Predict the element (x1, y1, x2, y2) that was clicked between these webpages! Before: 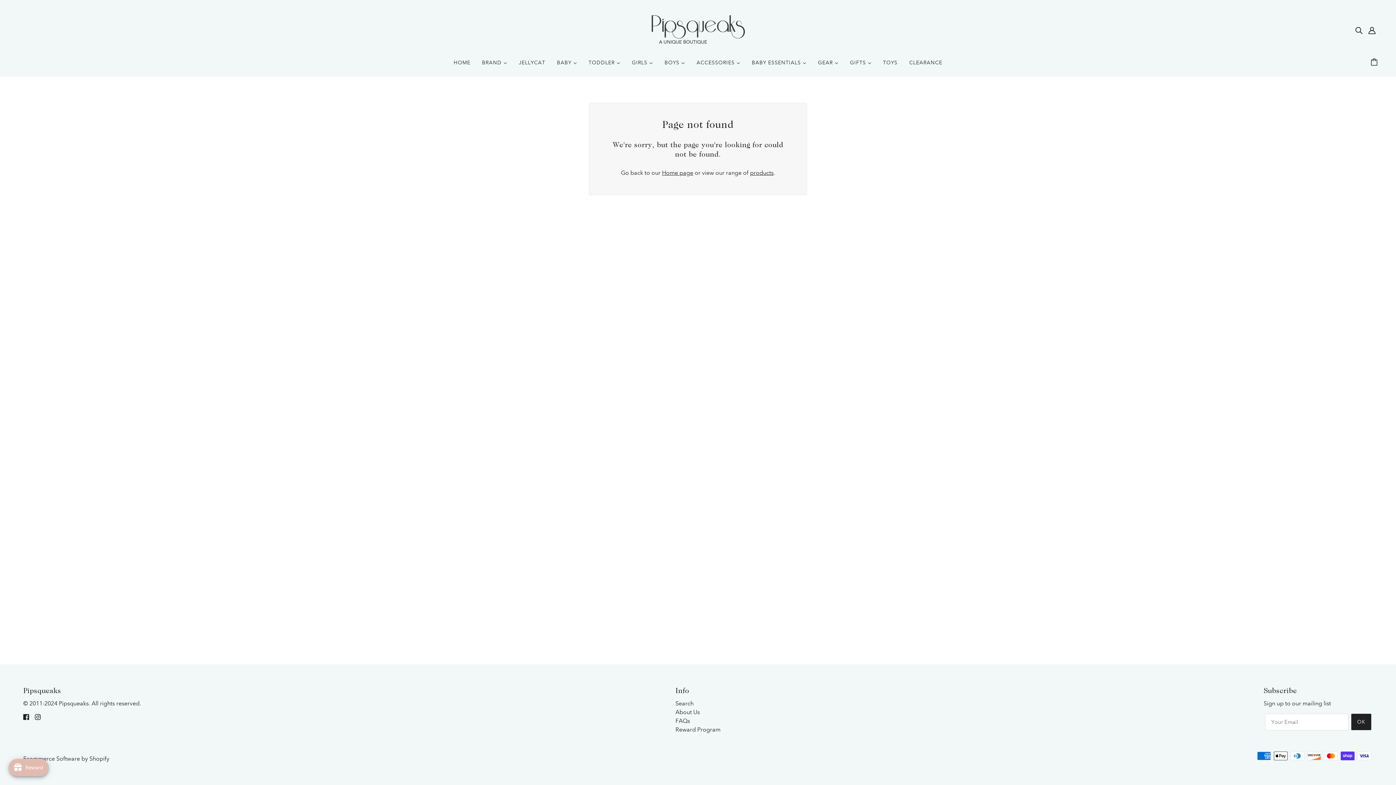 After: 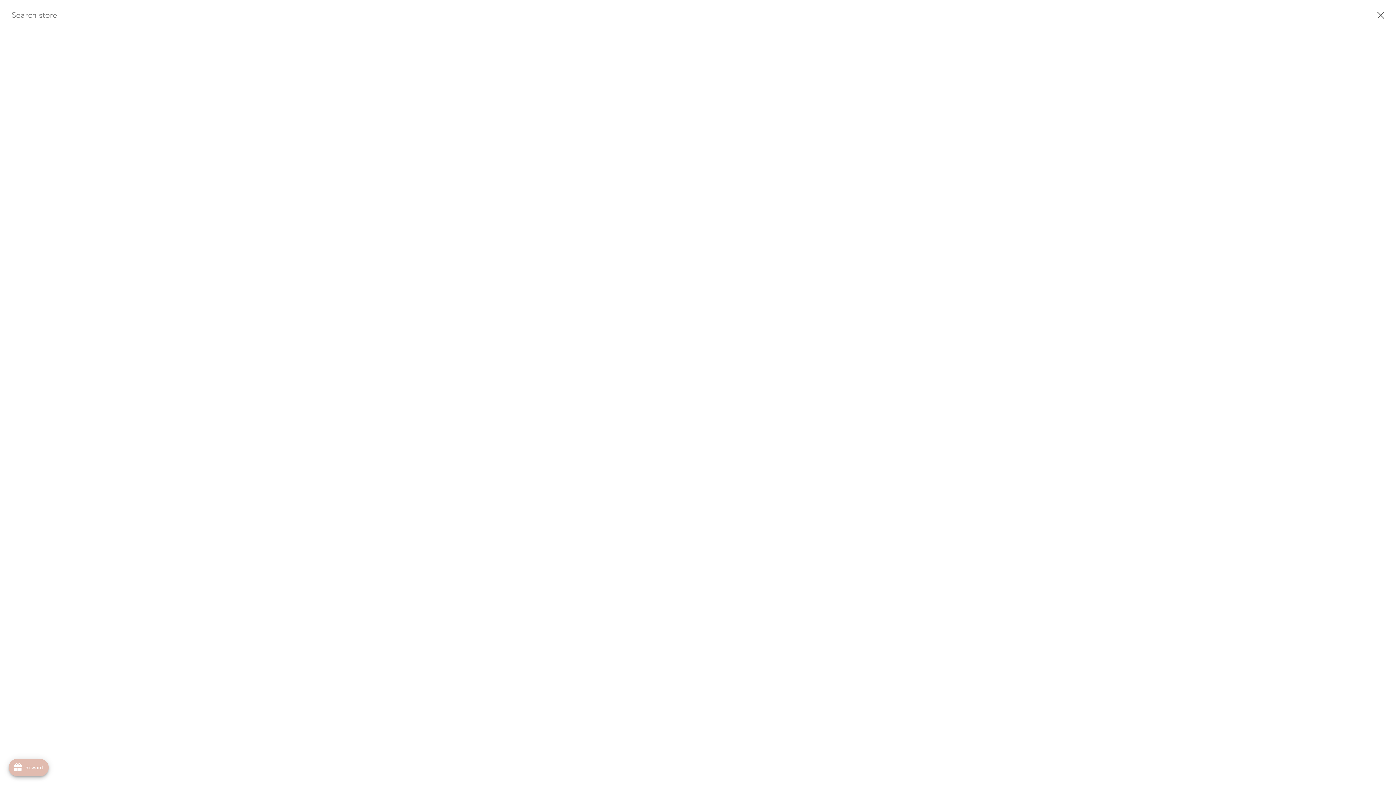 Action: label: Search bbox: (675, 700, 693, 707)